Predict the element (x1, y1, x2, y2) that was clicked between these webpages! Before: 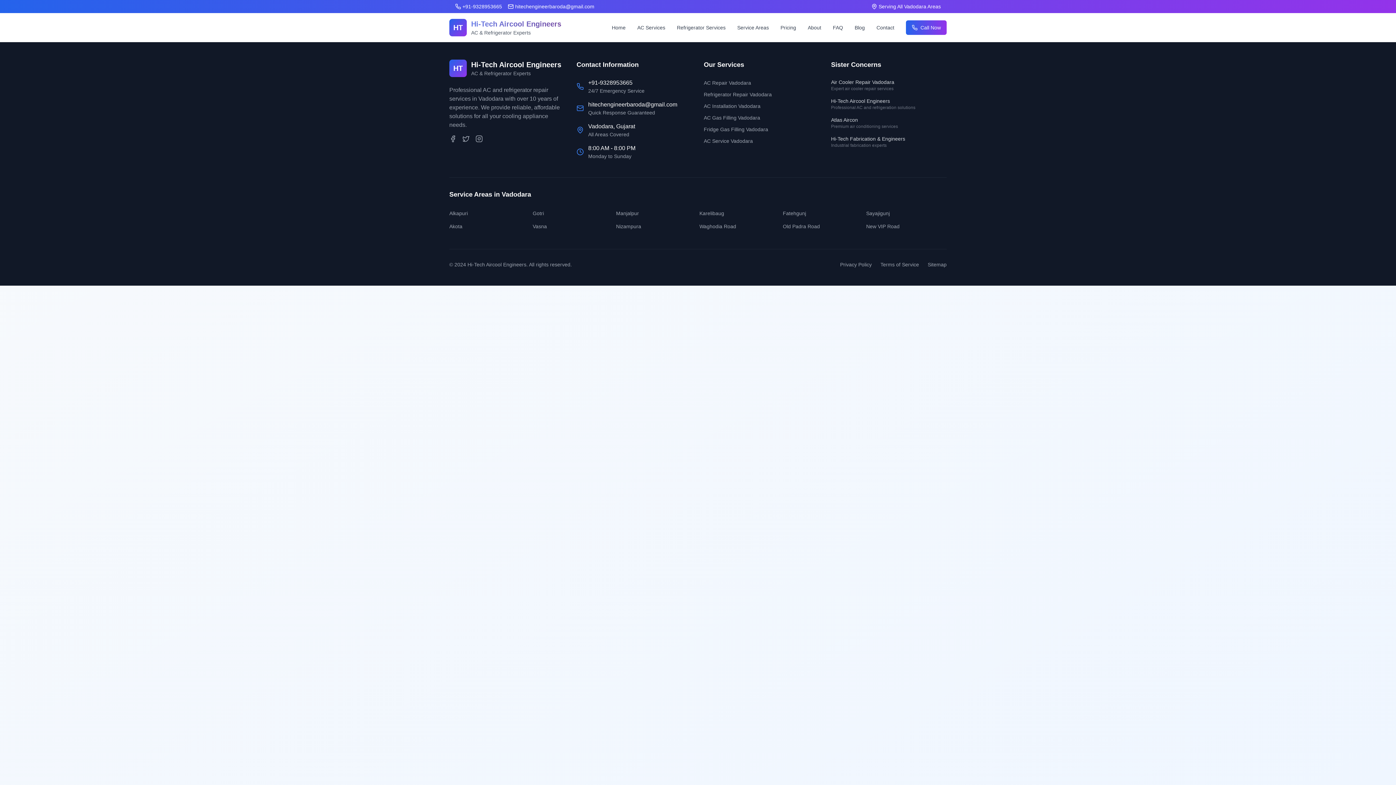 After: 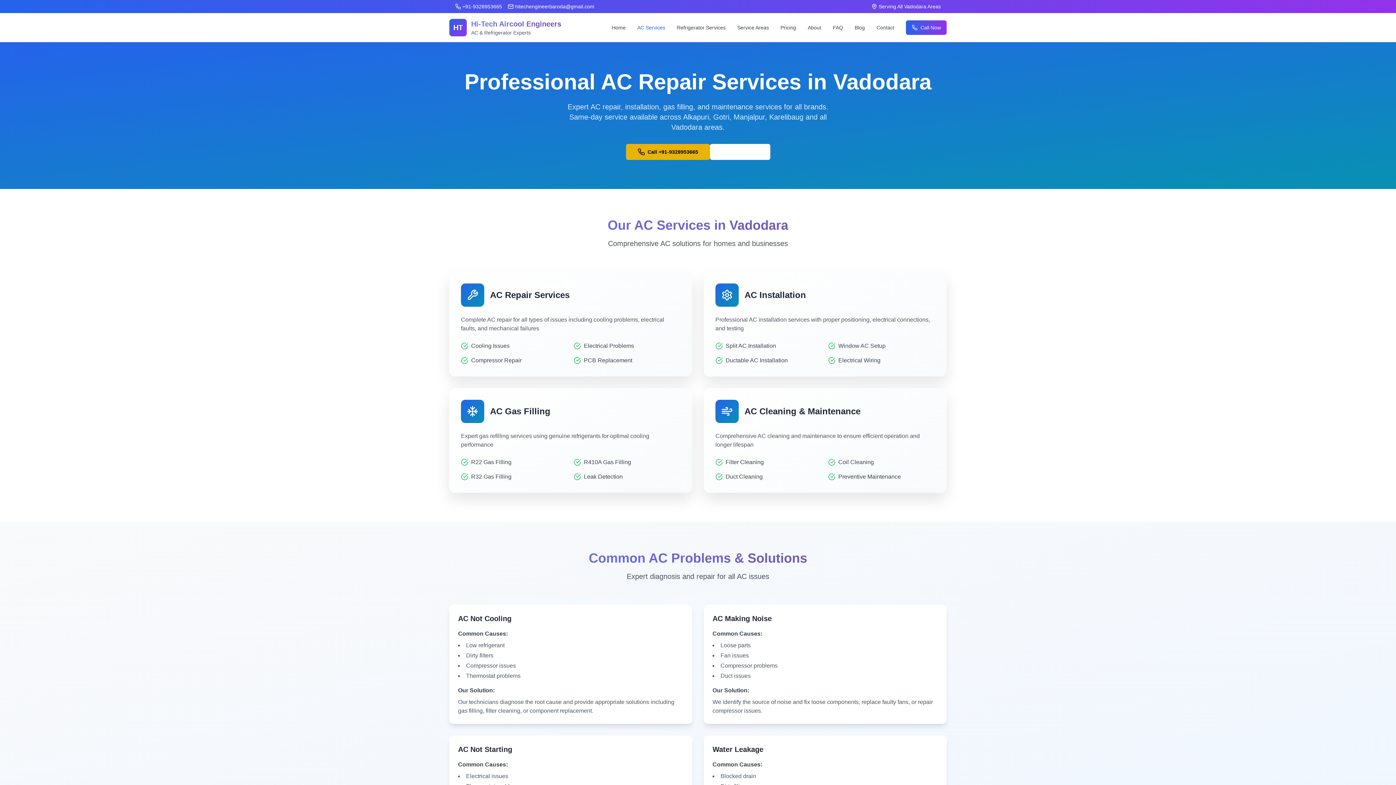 Action: bbox: (704, 91, 772, 97) label: Refrigerator Repair Vadodara